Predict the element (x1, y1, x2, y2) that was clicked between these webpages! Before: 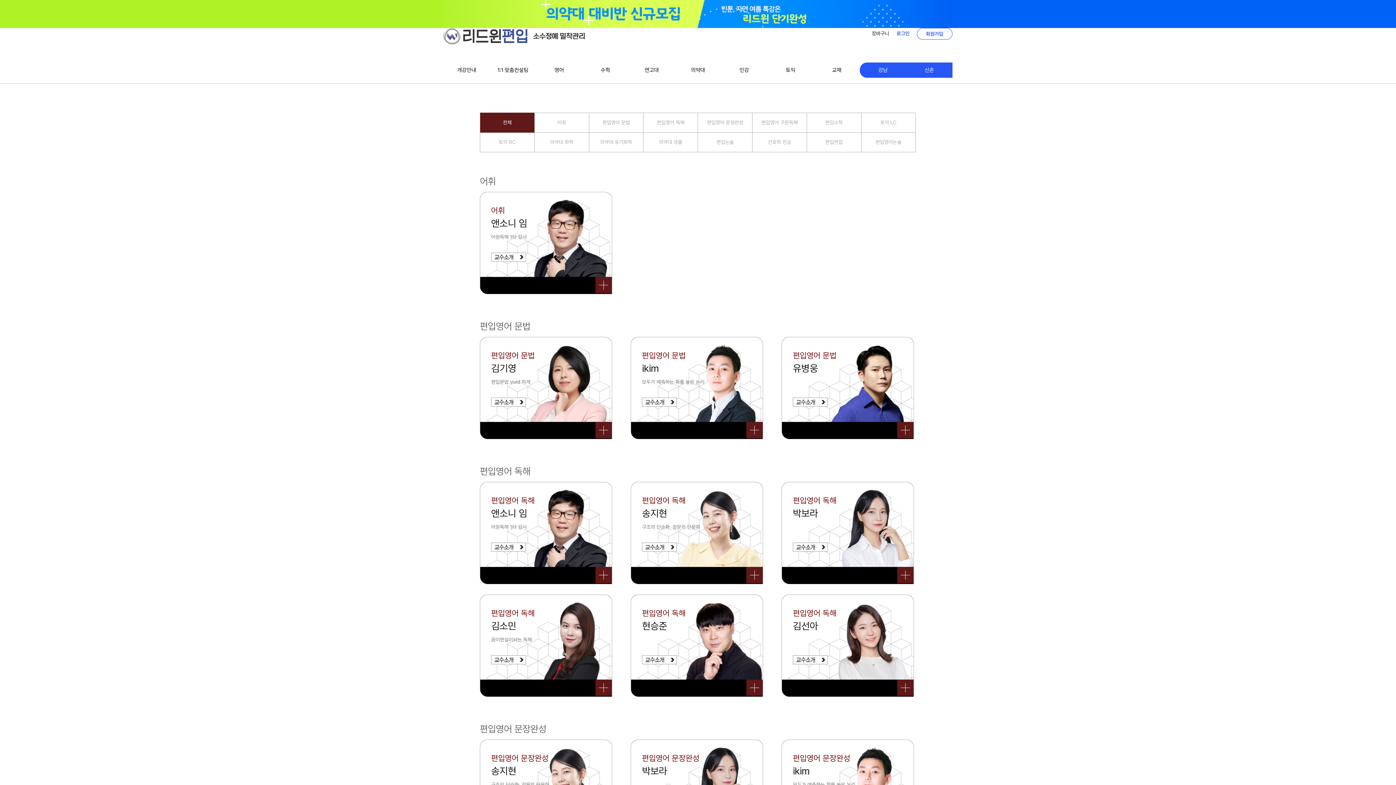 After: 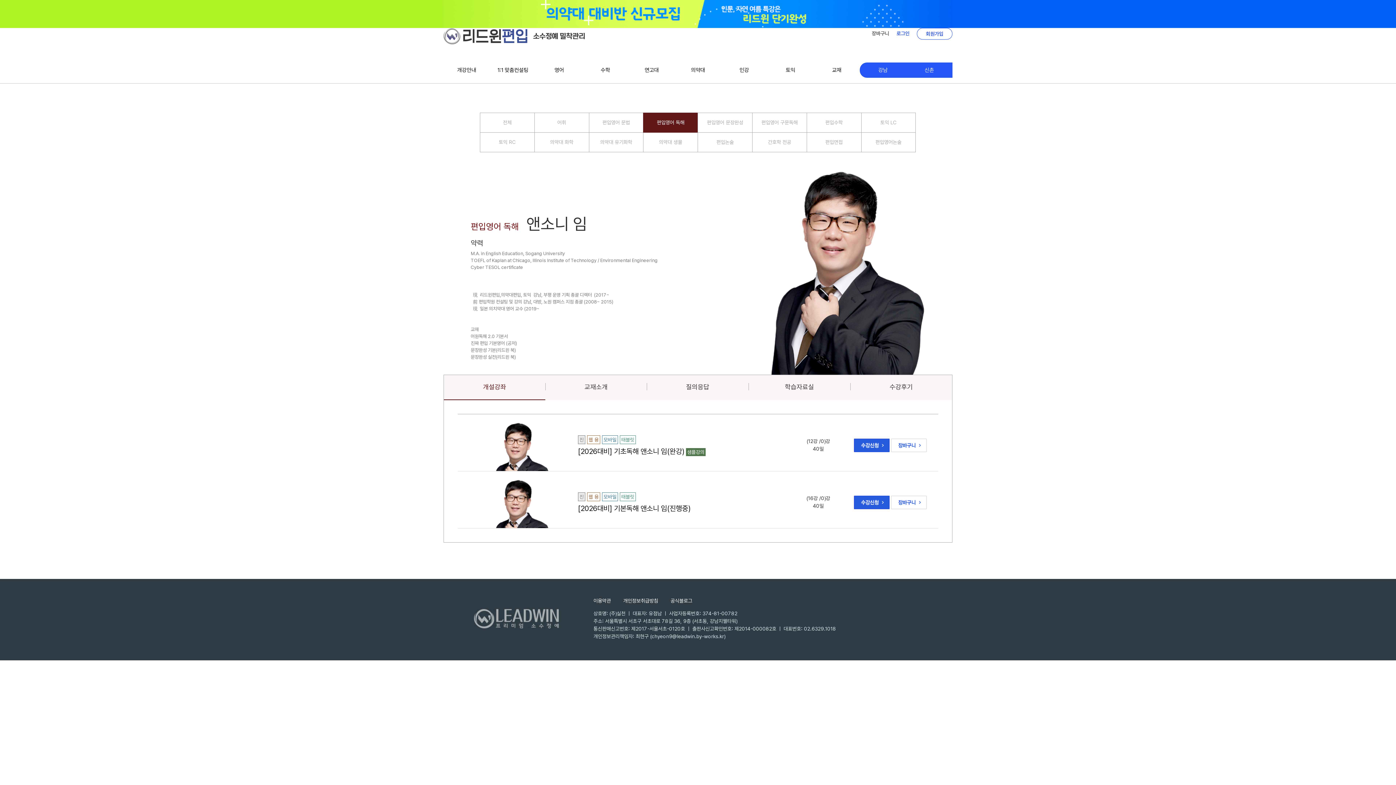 Action: bbox: (480, 482, 610, 584) label: 편입영어 독해

앤소니 임

어원독해 1타 강사